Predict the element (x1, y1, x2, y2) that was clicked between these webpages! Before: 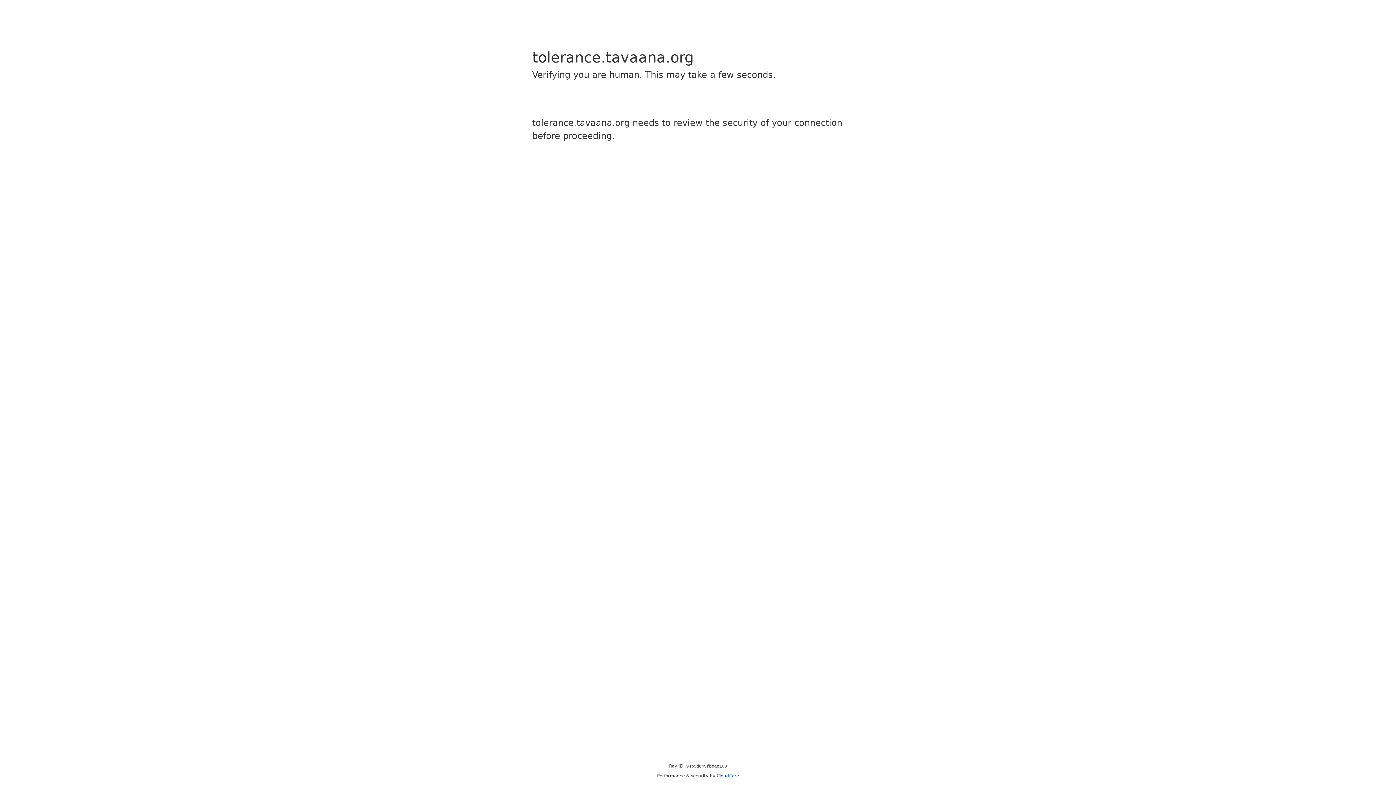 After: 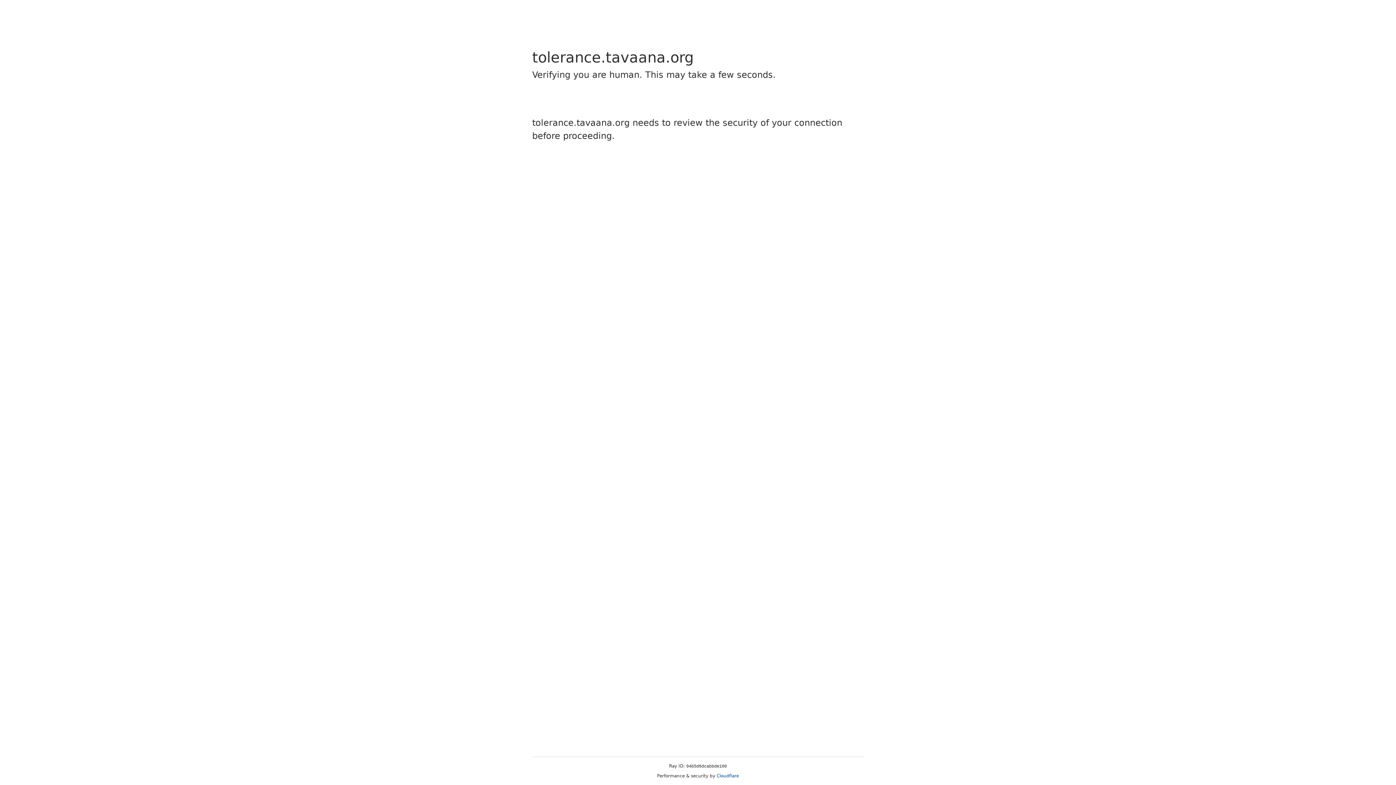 Action: label: Cloudflare bbox: (716, 773, 739, 778)